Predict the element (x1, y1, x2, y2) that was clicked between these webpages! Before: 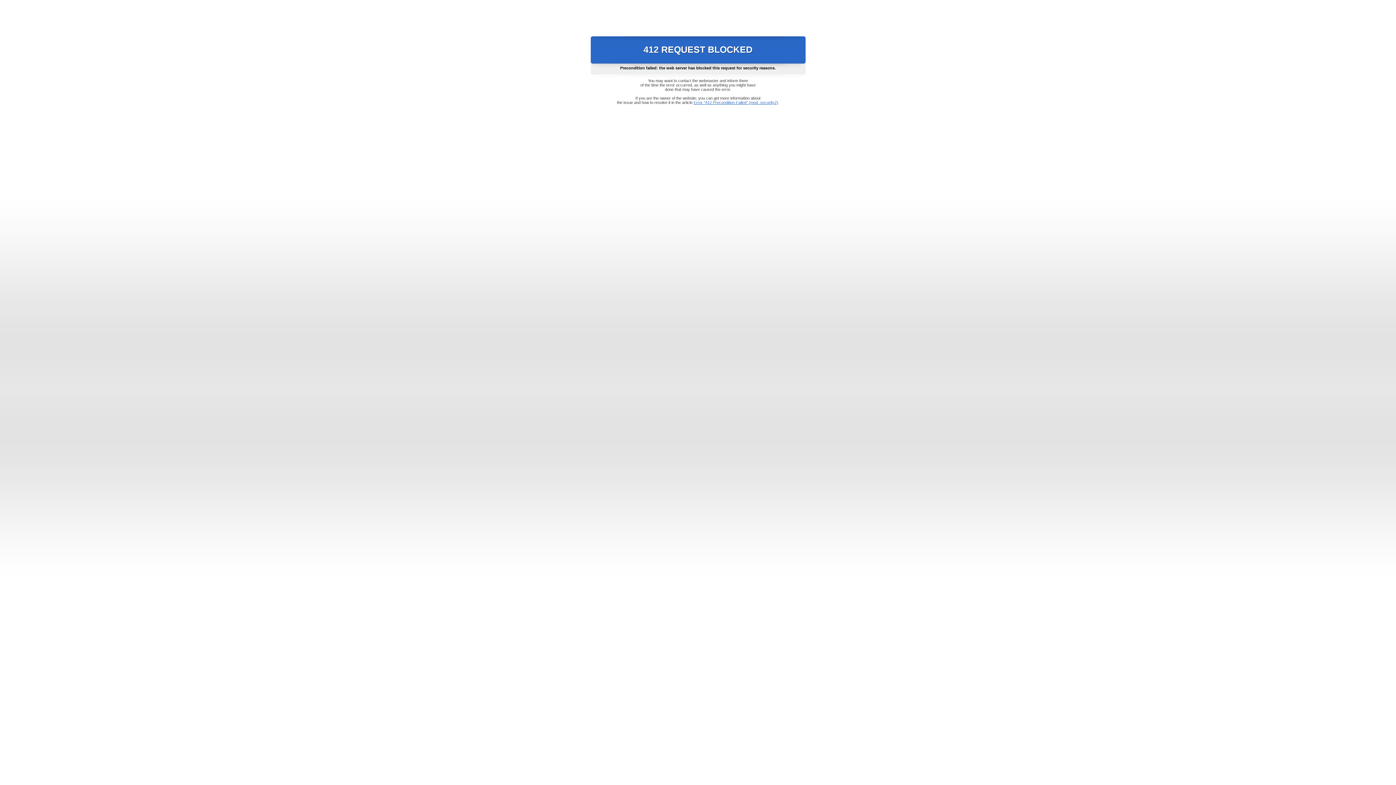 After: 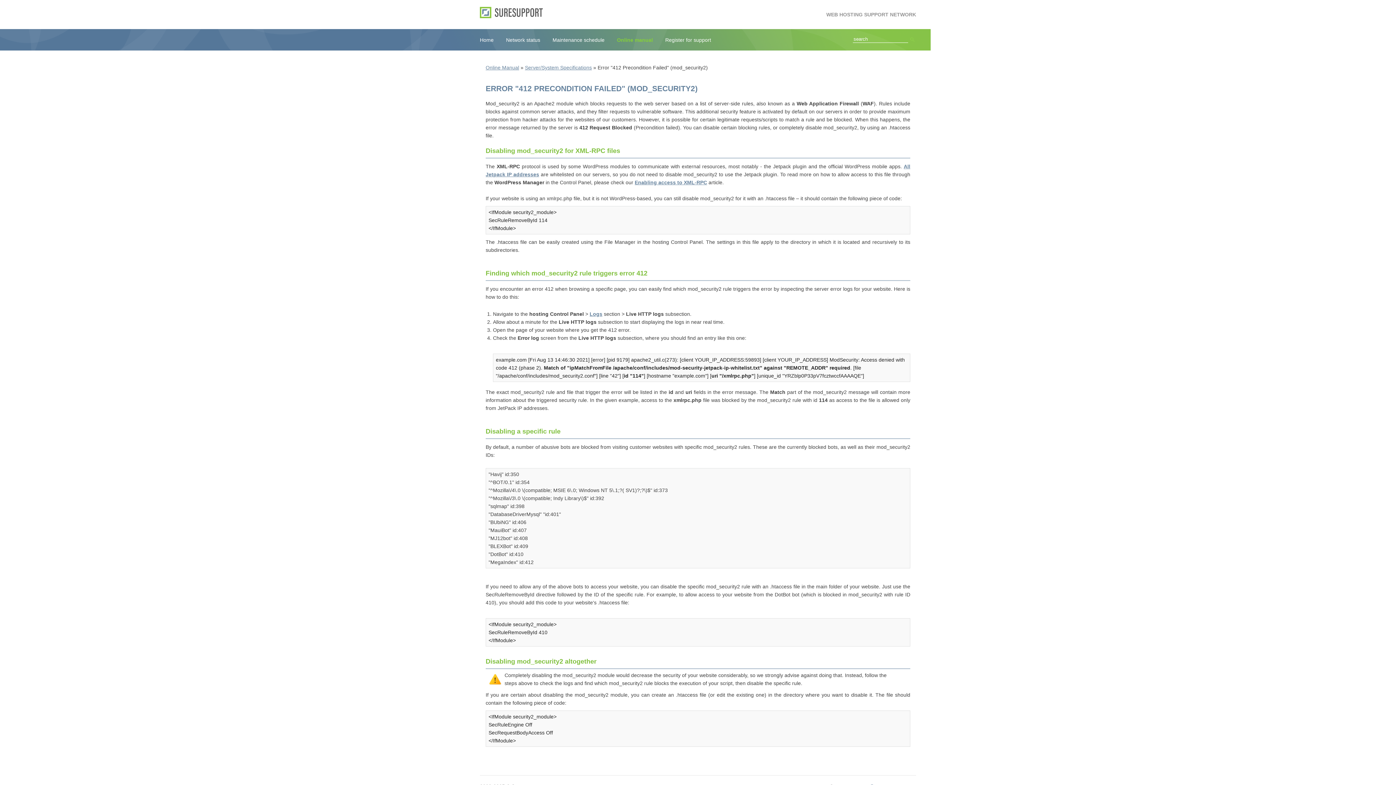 Action: bbox: (693, 100, 778, 104) label: Error "412 Precondition Failed" (mod_security2)